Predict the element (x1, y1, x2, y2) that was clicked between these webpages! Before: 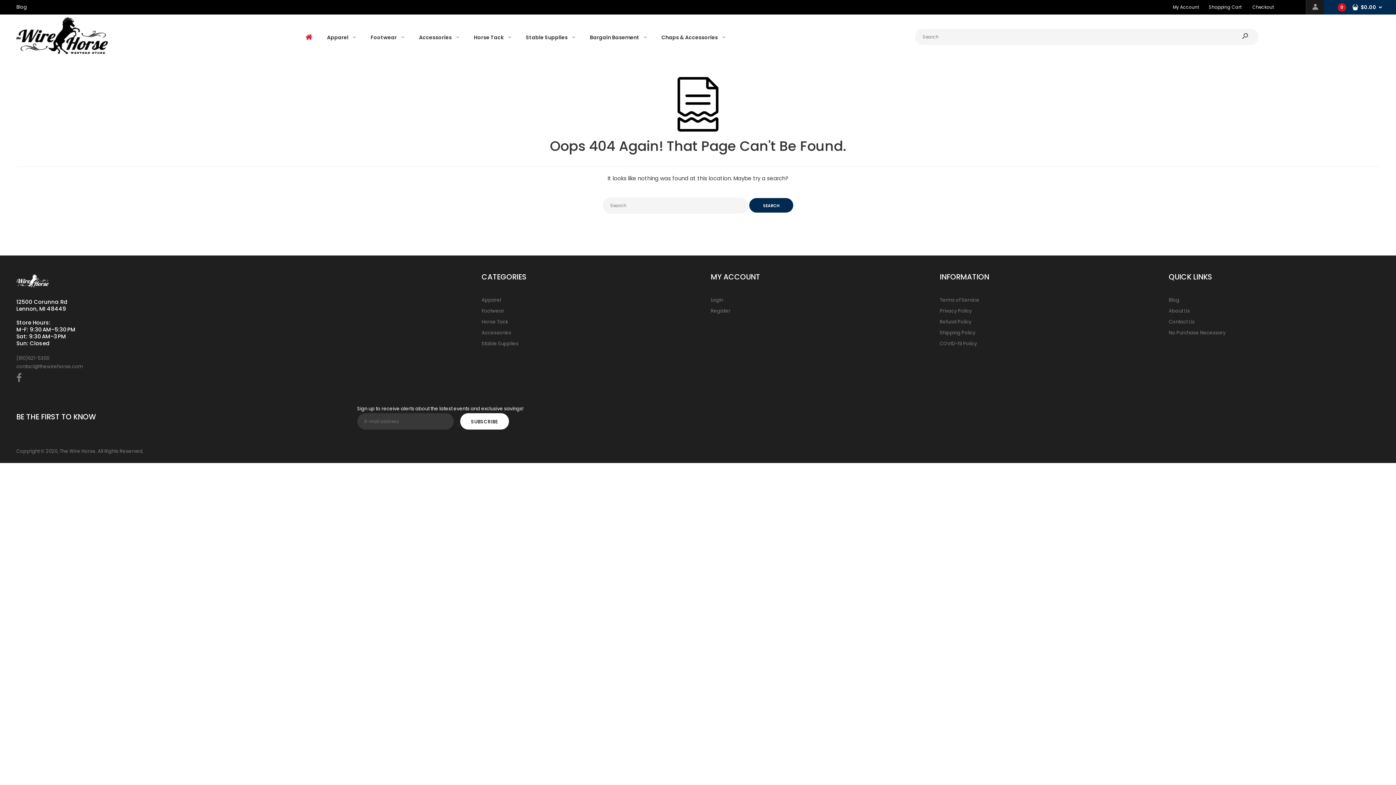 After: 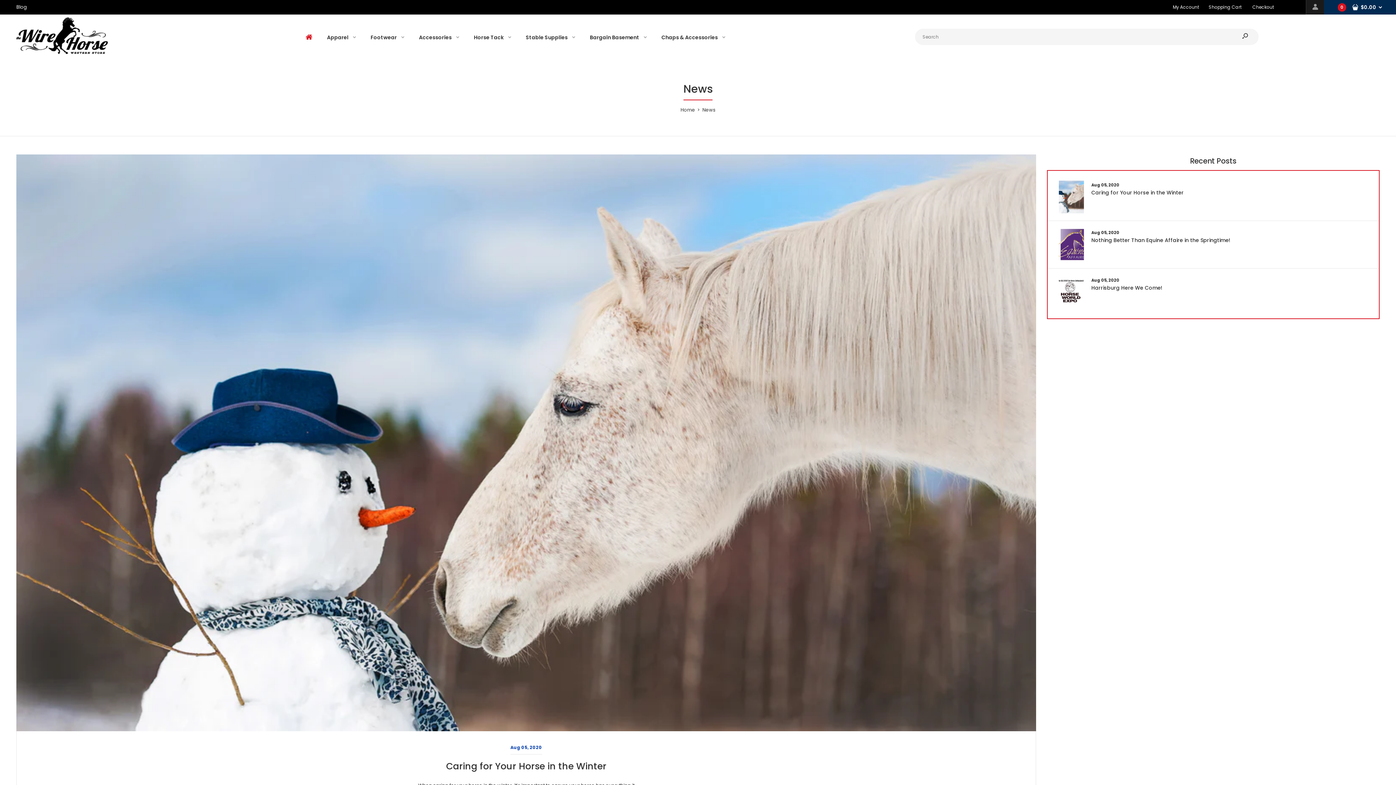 Action: bbox: (1169, 296, 1179, 303) label: Blog